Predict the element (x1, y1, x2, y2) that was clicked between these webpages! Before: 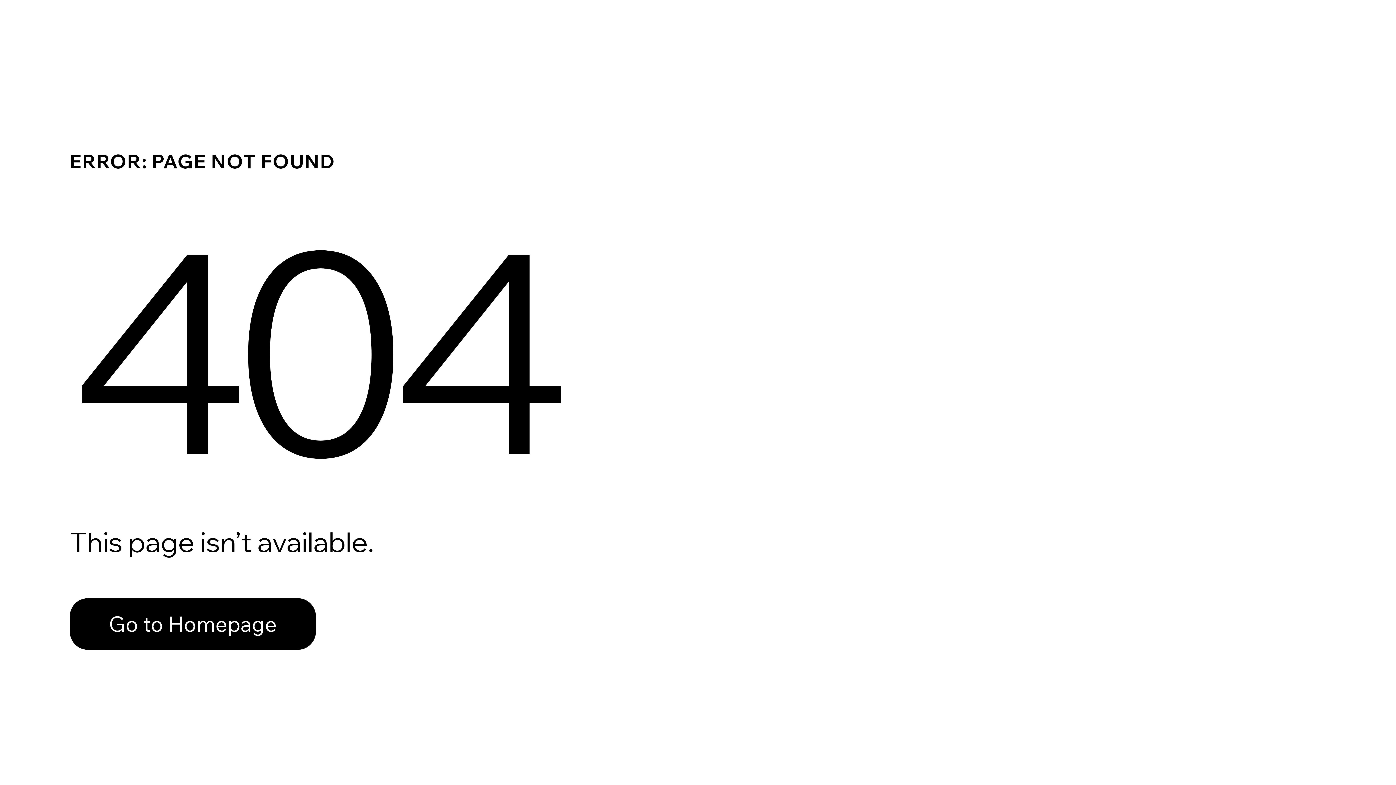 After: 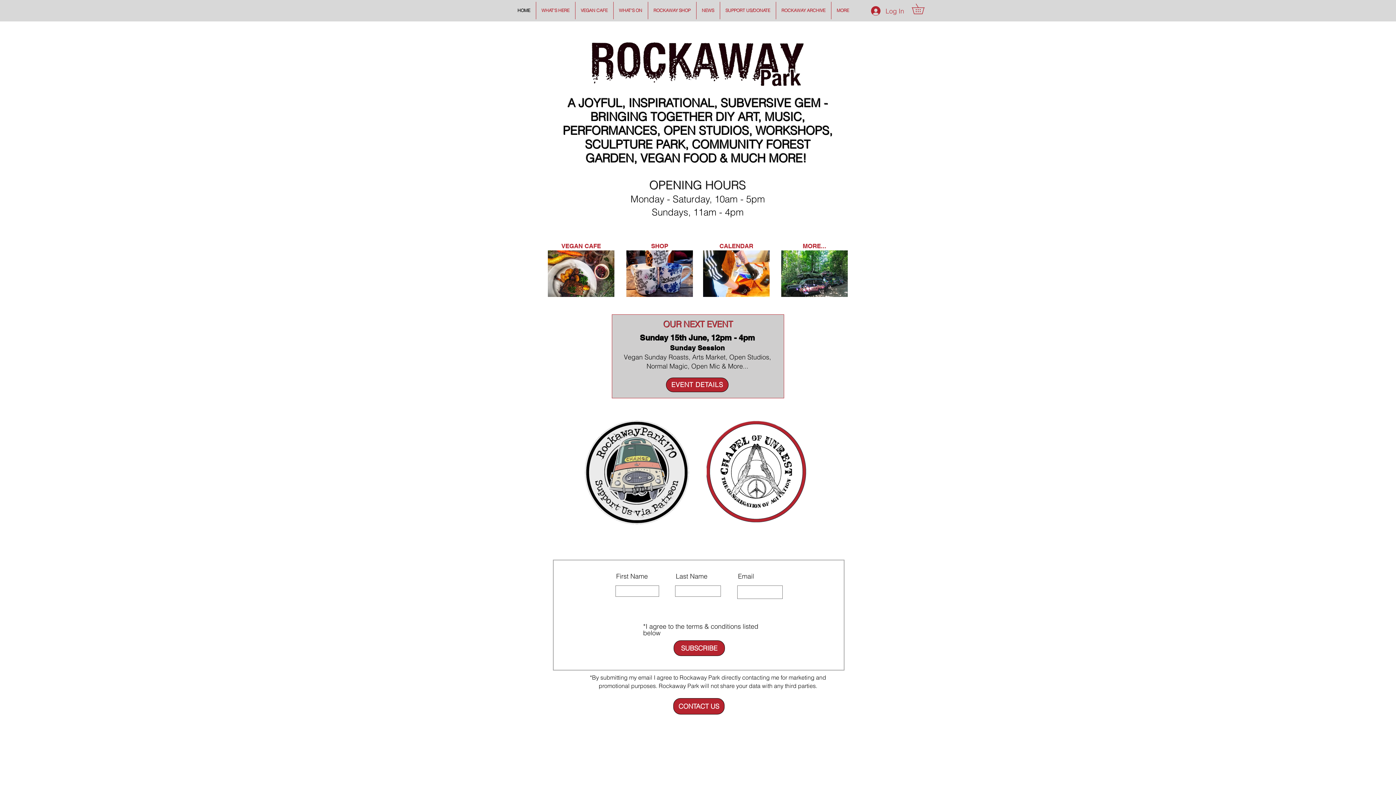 Action: bbox: (69, 598, 316, 650) label: Go to Homepage